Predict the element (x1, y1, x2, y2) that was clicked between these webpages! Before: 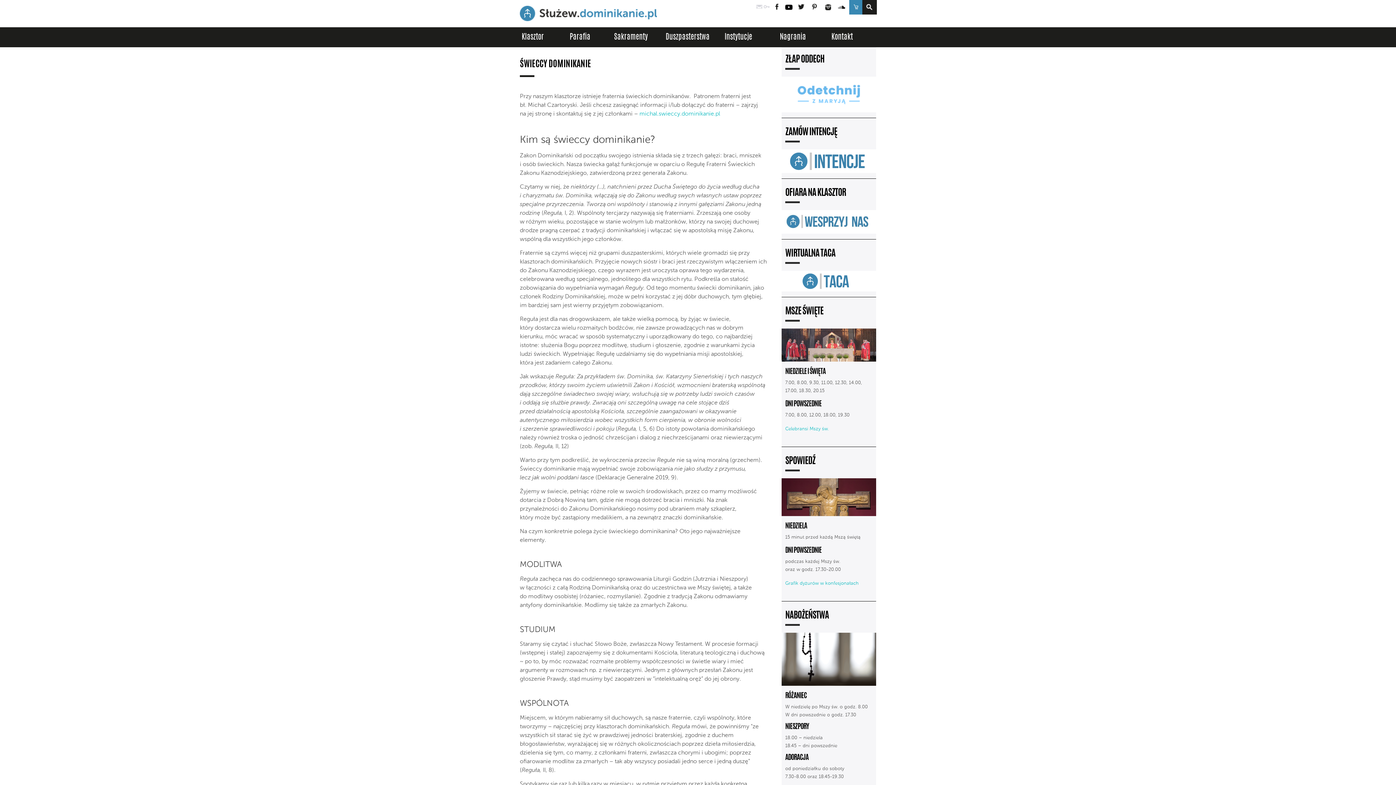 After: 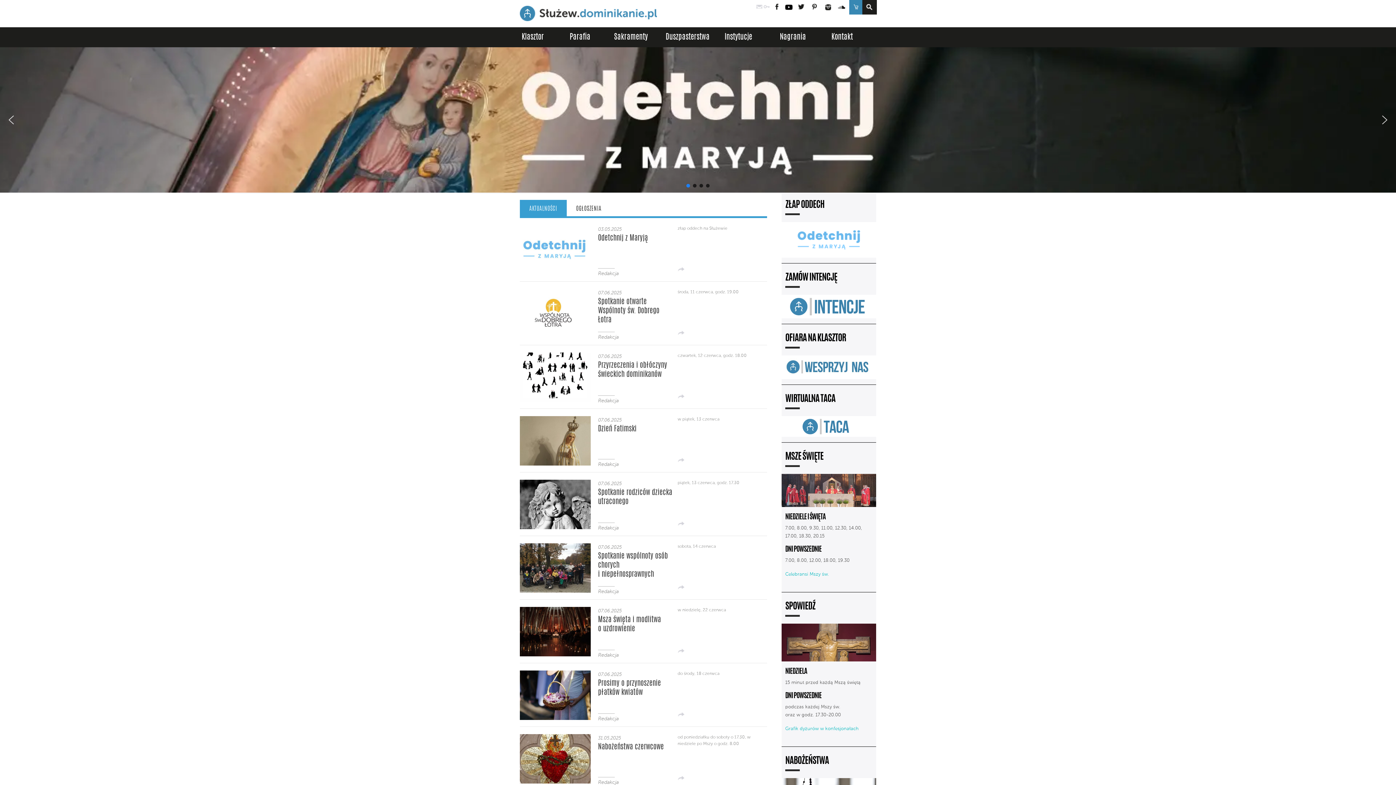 Action: bbox: (520, 27, 567, 47) label: Klasztor